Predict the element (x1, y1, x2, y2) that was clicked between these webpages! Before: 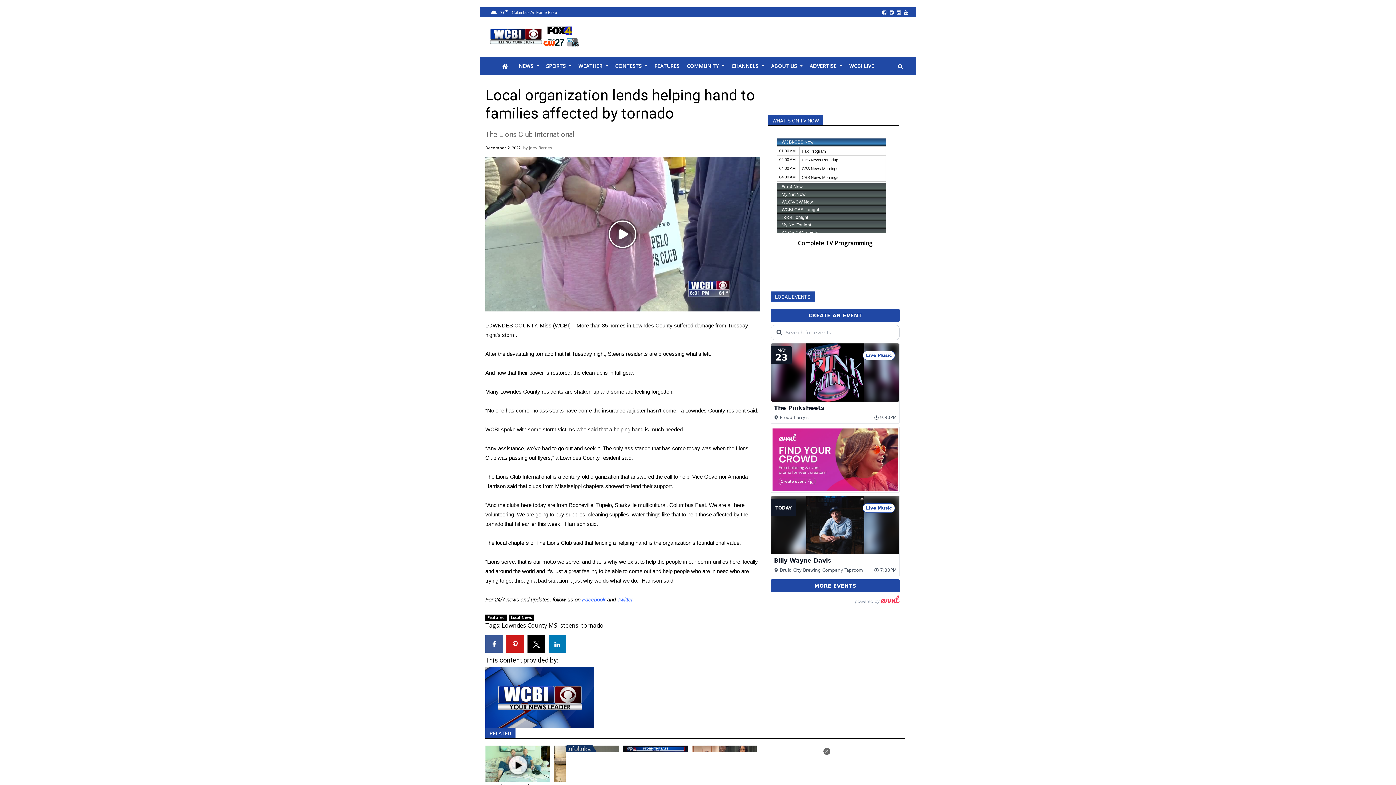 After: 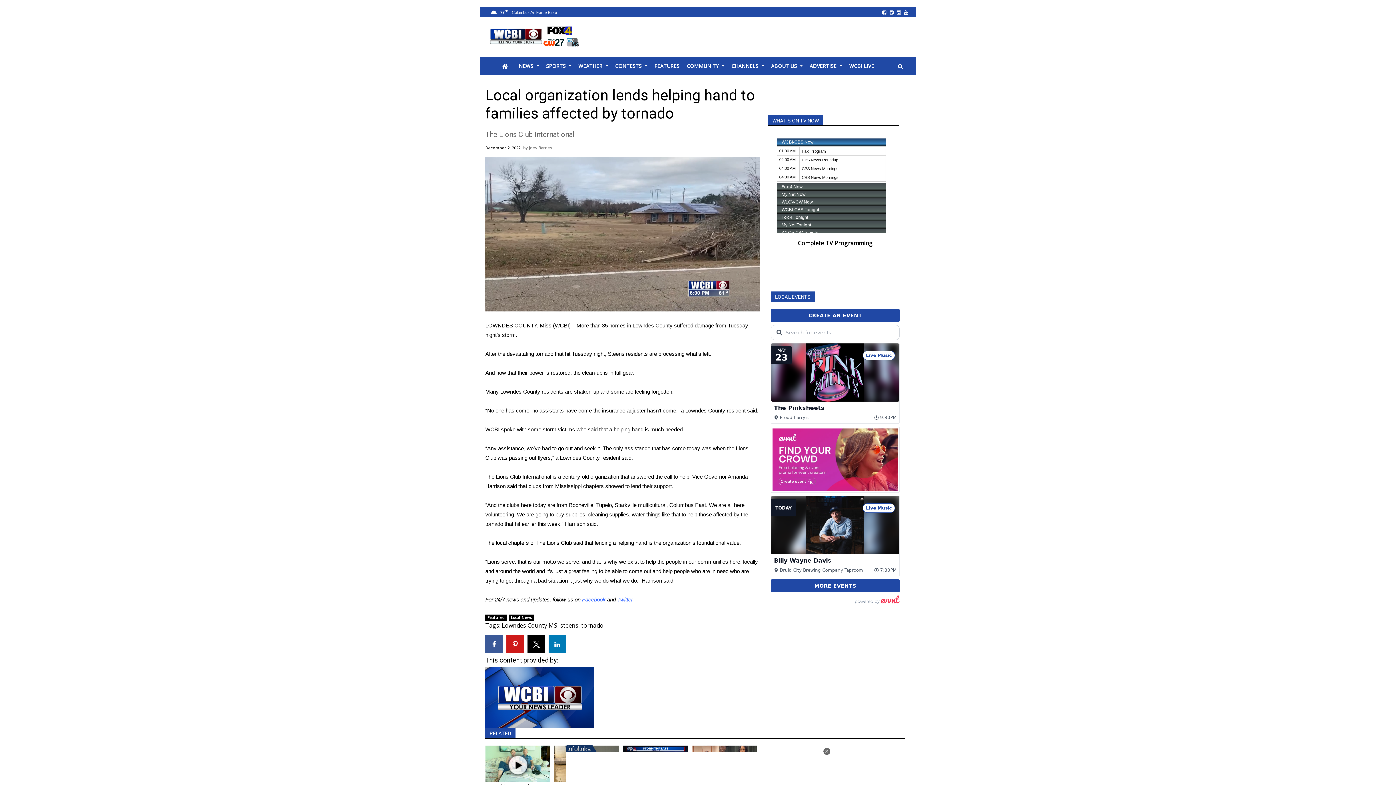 Action: bbox: (485, 157, 759, 311) label: Play Video